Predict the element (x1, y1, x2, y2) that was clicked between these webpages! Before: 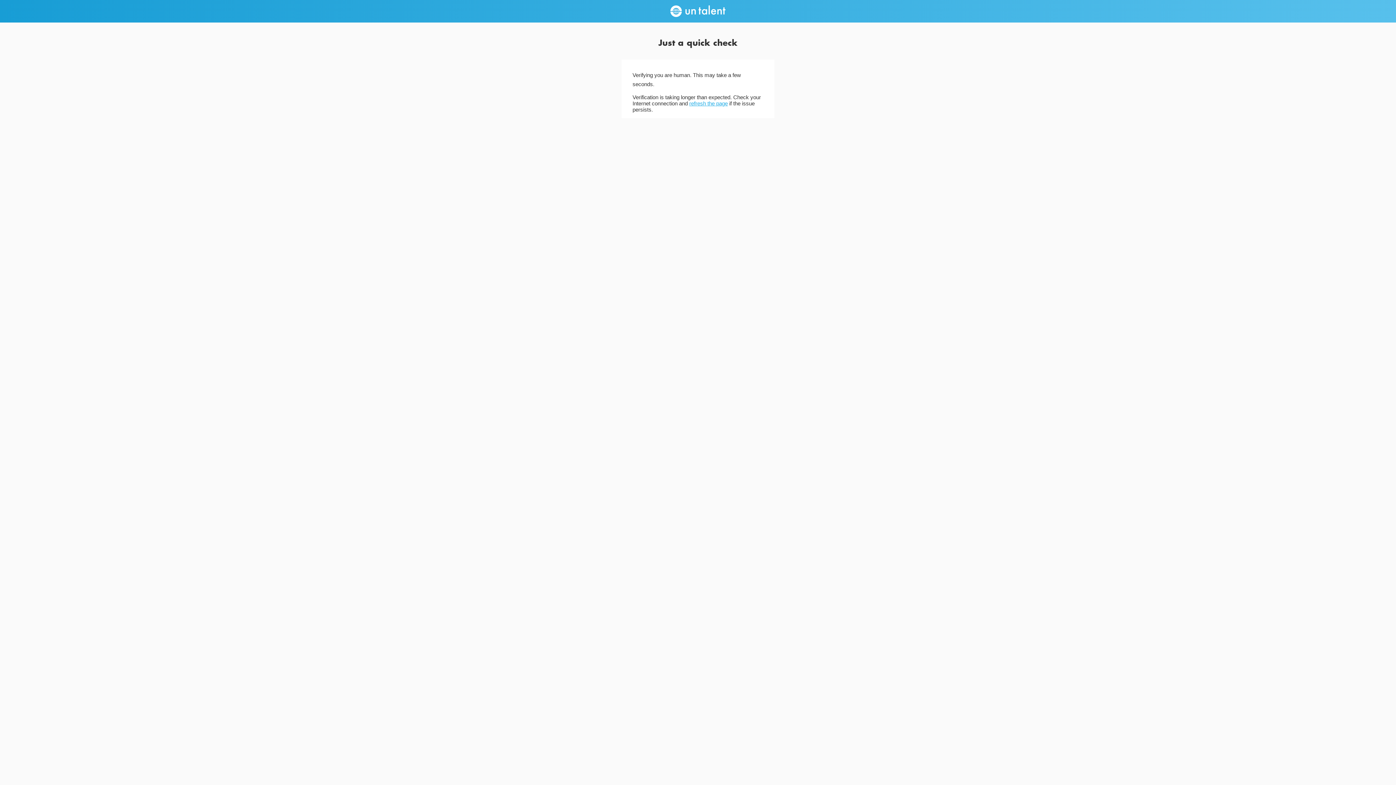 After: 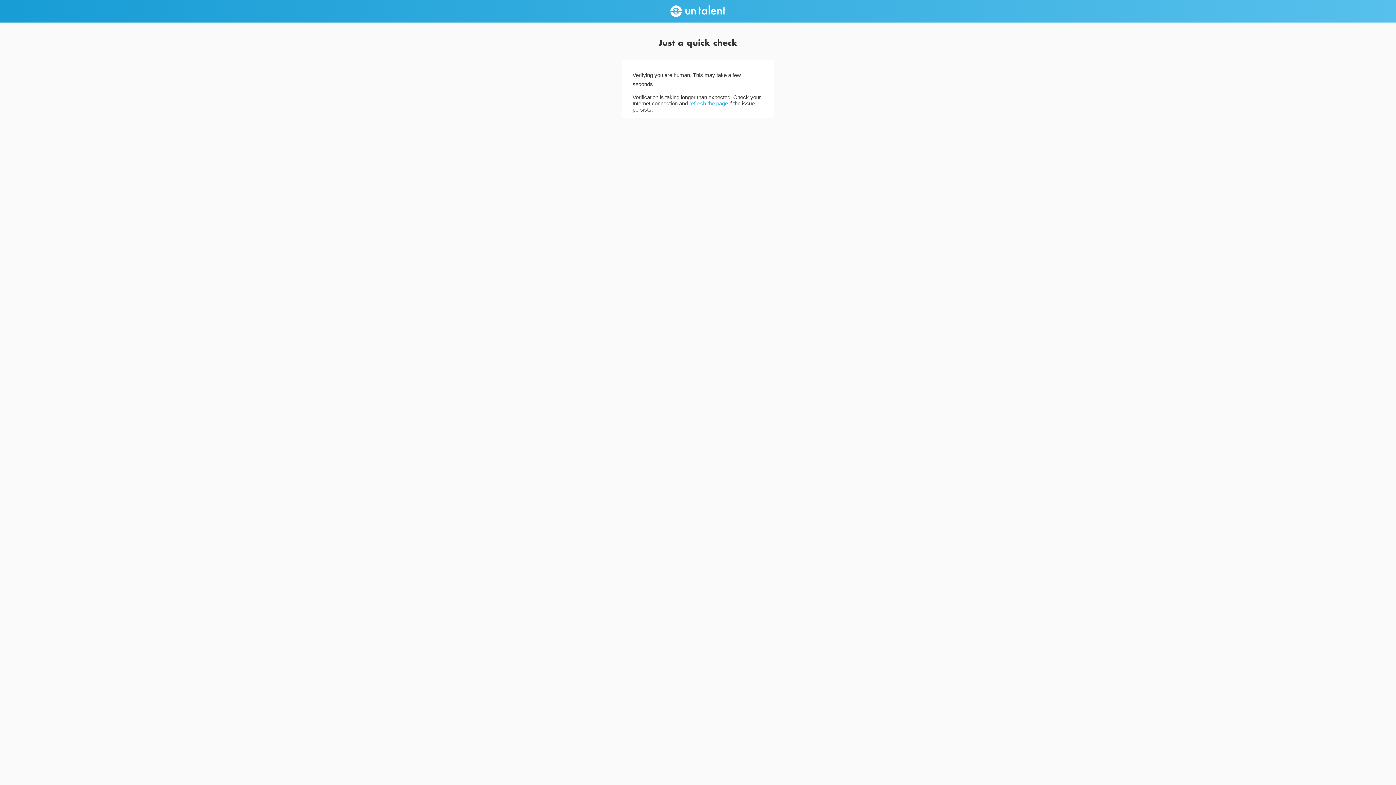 Action: bbox: (0, 5, 1396, 17)